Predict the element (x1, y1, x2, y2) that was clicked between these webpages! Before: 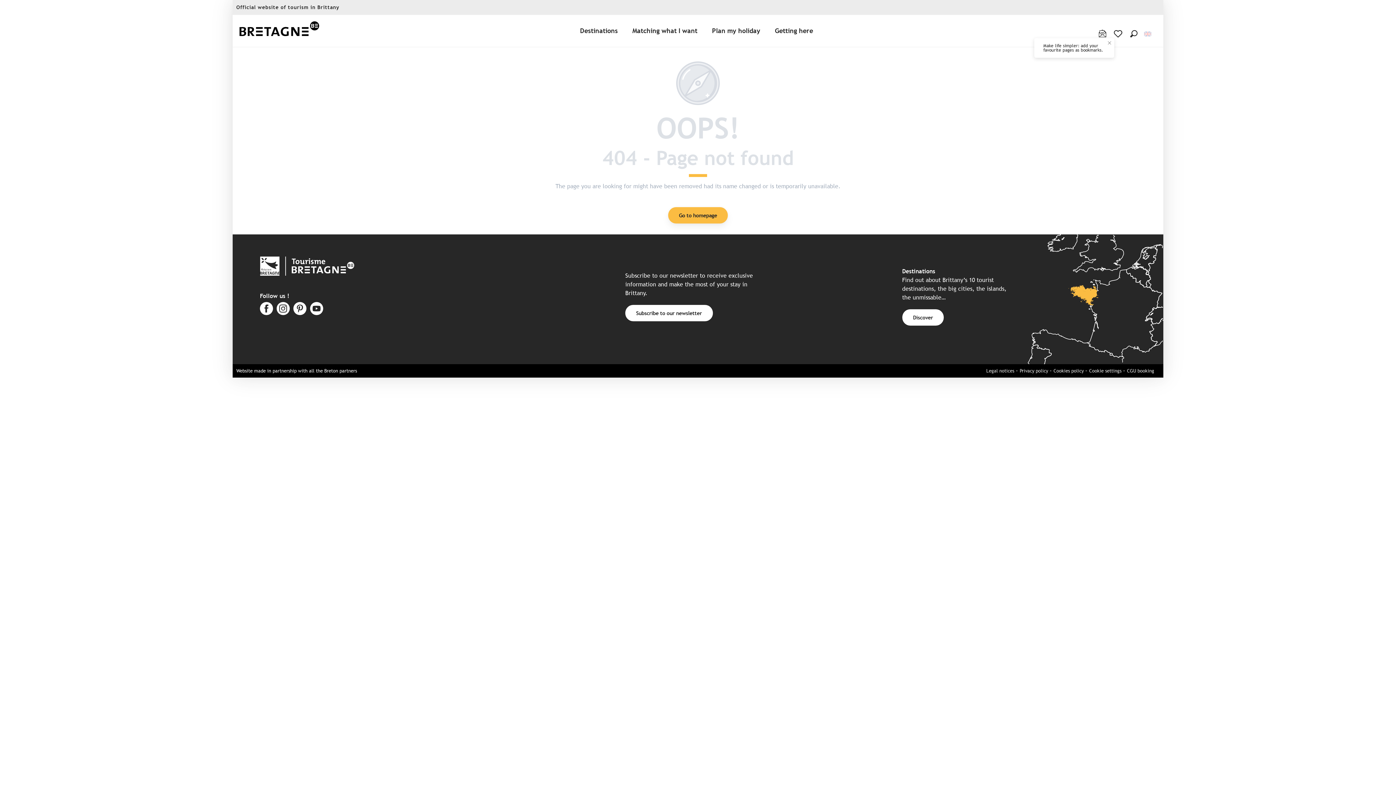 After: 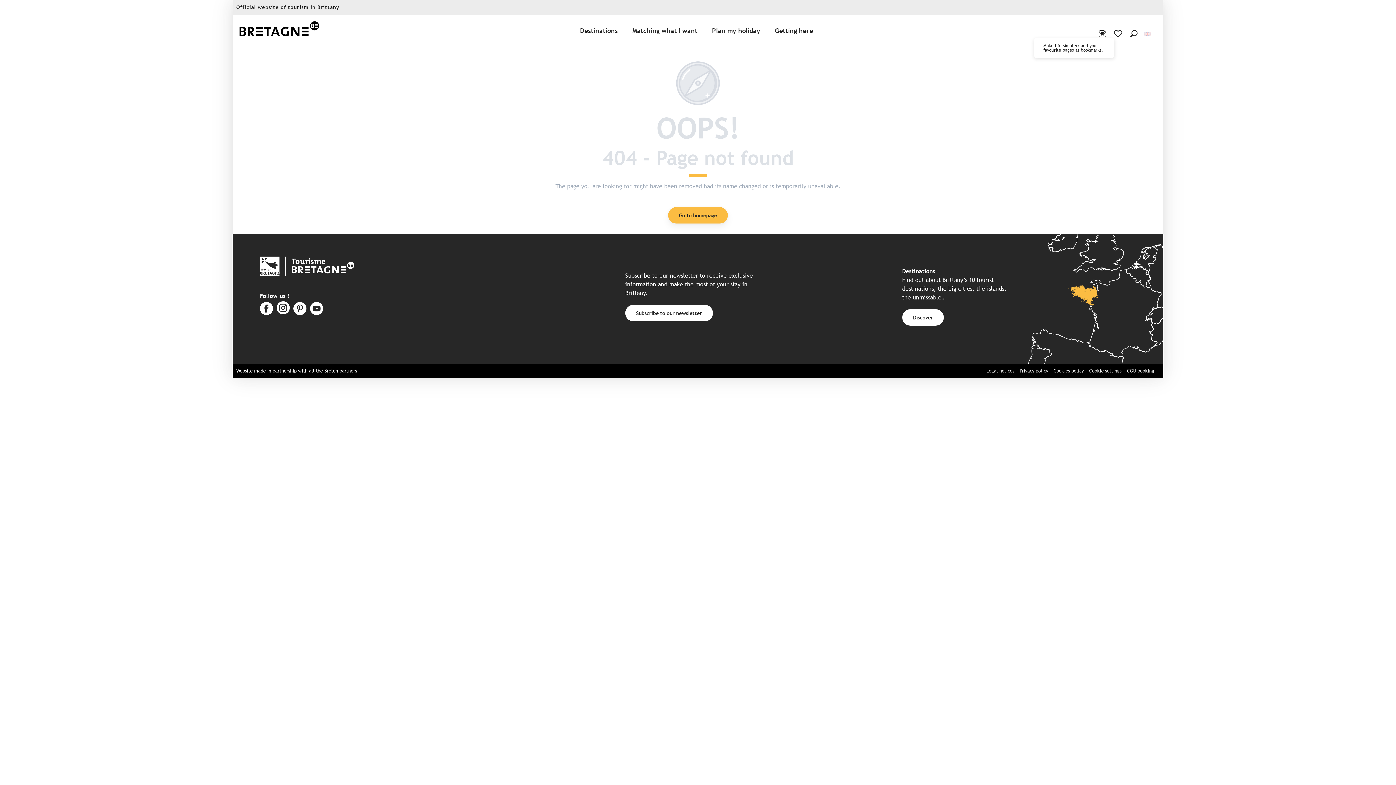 Action: bbox: (276, 302, 289, 316)